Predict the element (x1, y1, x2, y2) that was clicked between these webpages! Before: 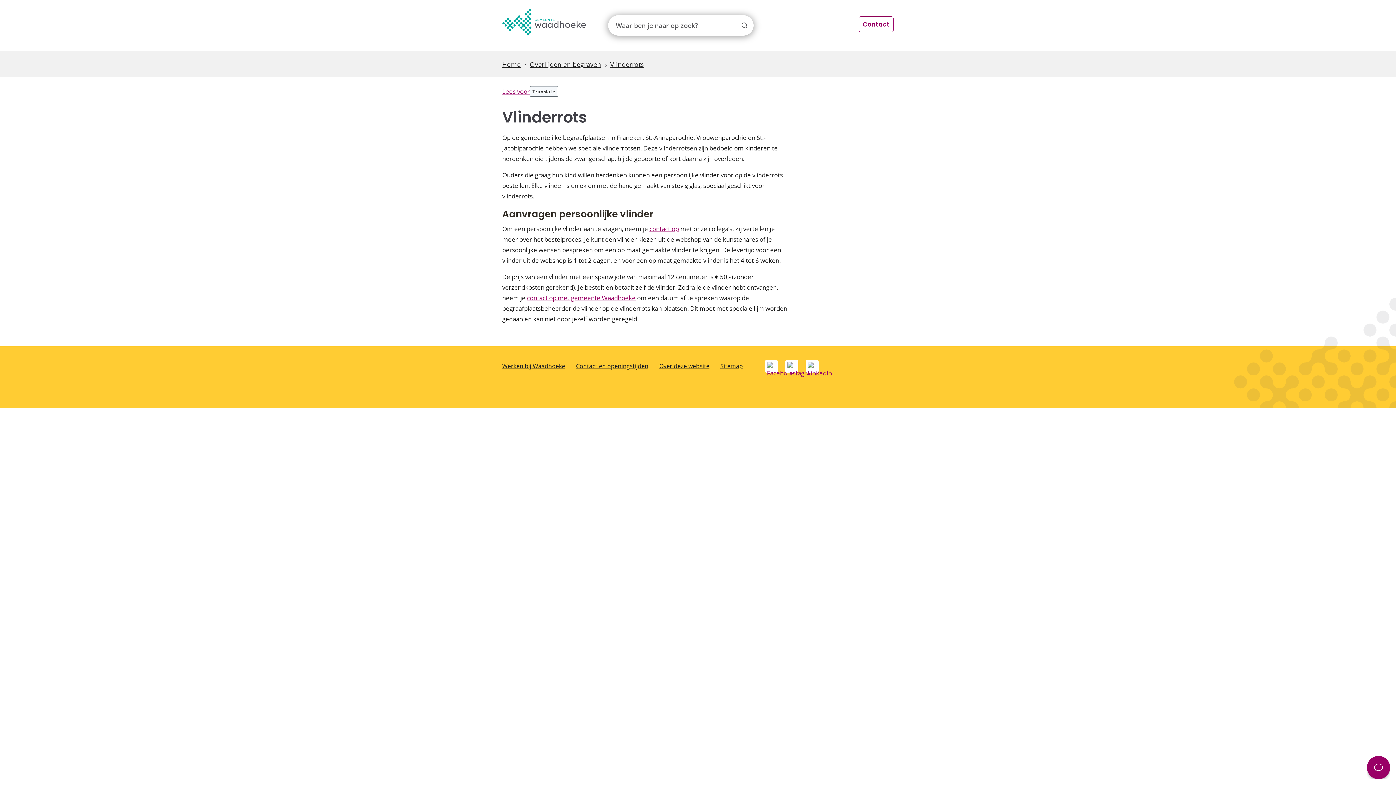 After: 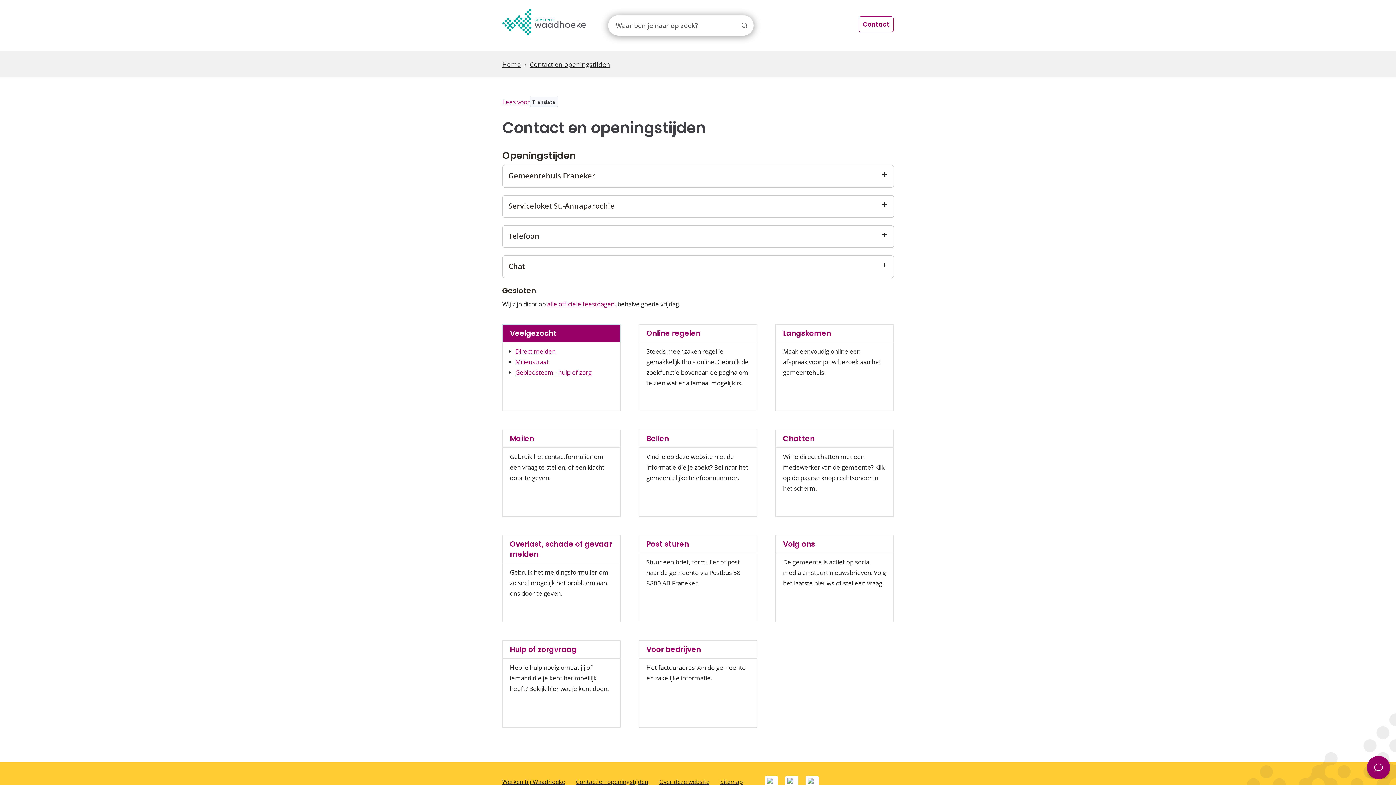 Action: label: Contact en openingstijden bbox: (576, 362, 648, 370)